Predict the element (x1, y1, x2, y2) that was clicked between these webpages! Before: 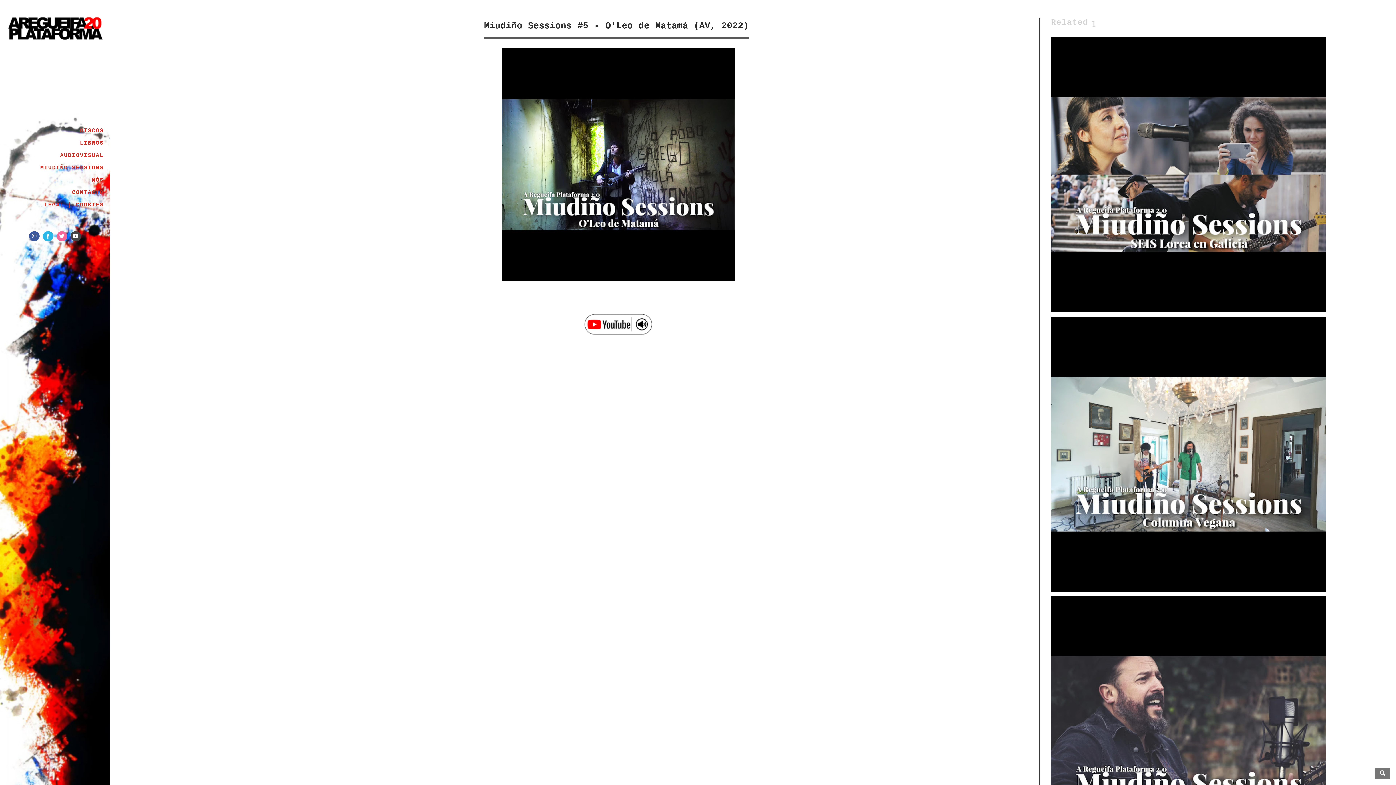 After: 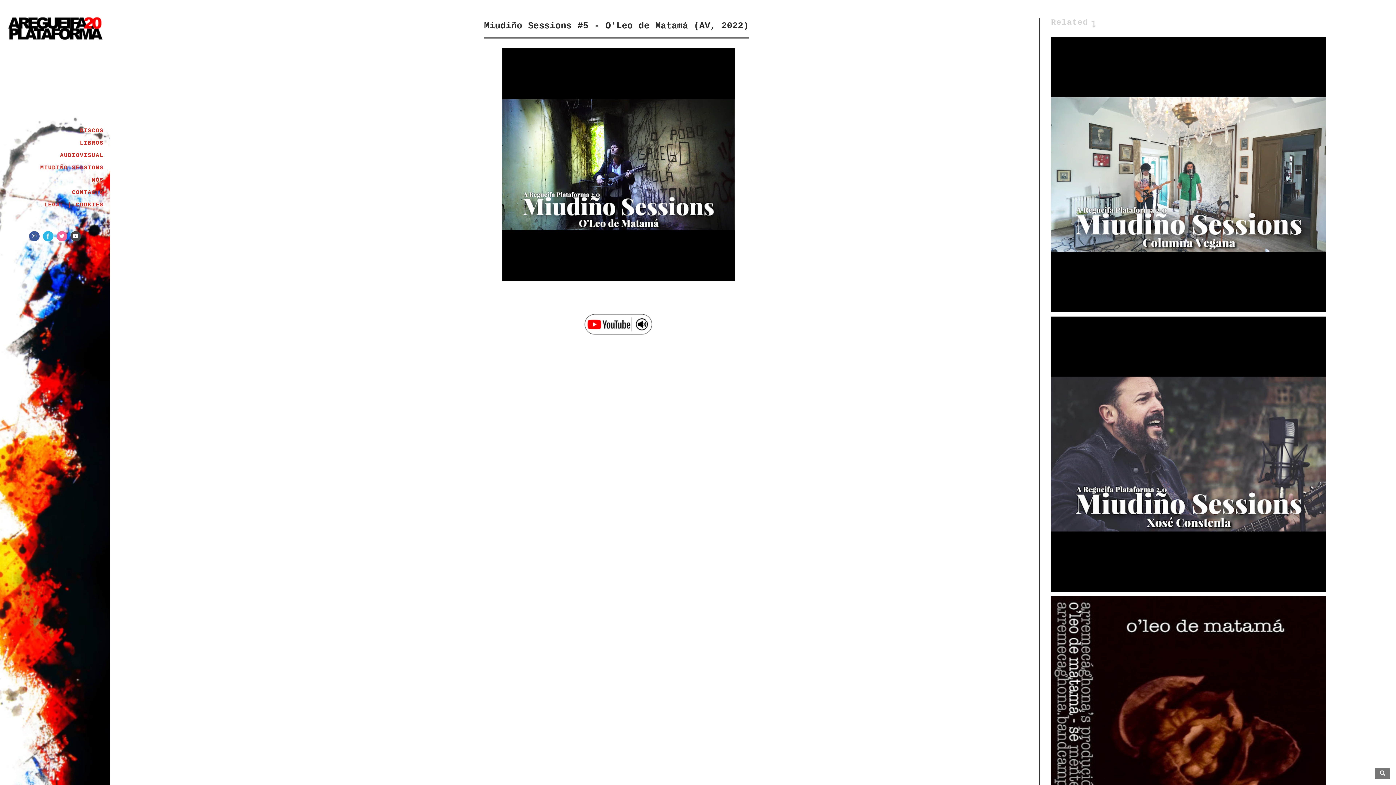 Action: bbox: (221, 48, 1015, 284)